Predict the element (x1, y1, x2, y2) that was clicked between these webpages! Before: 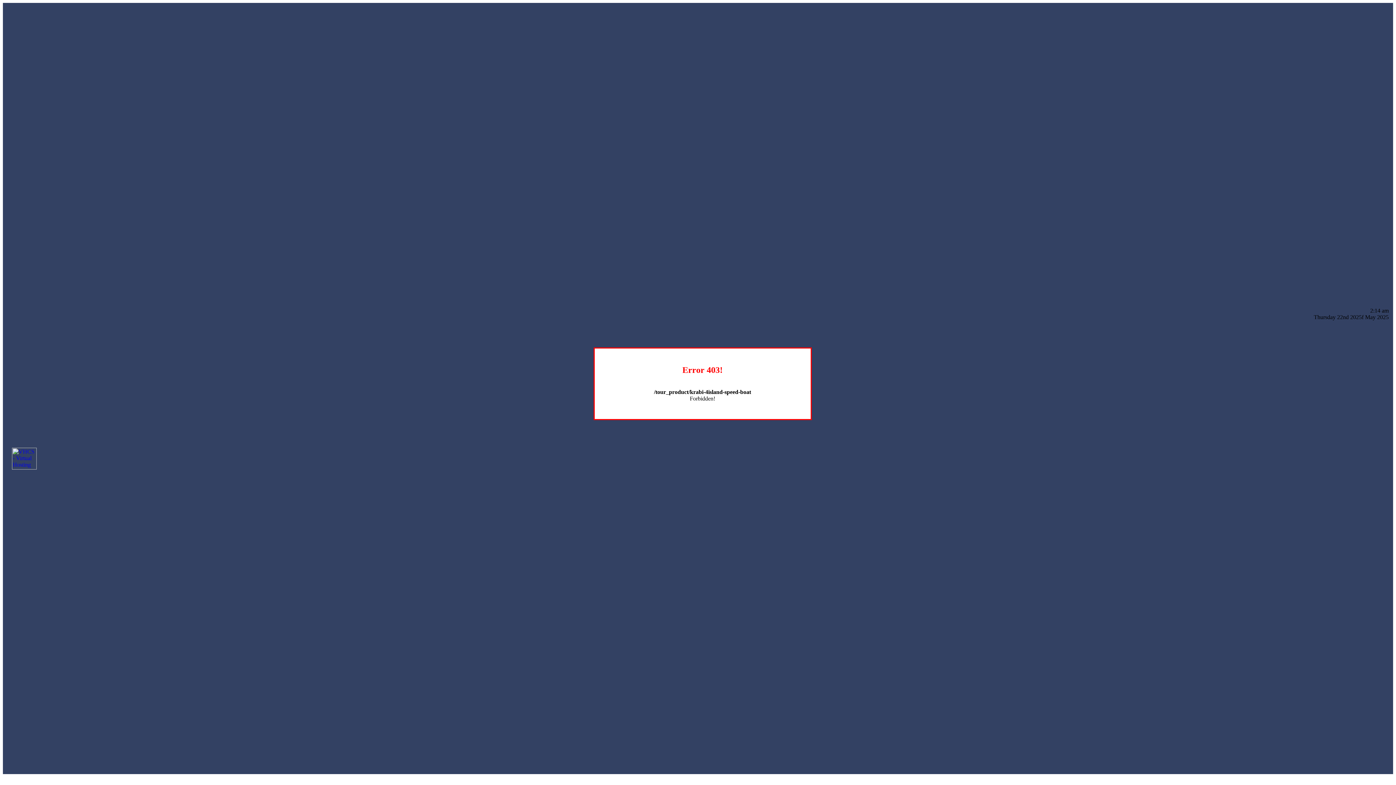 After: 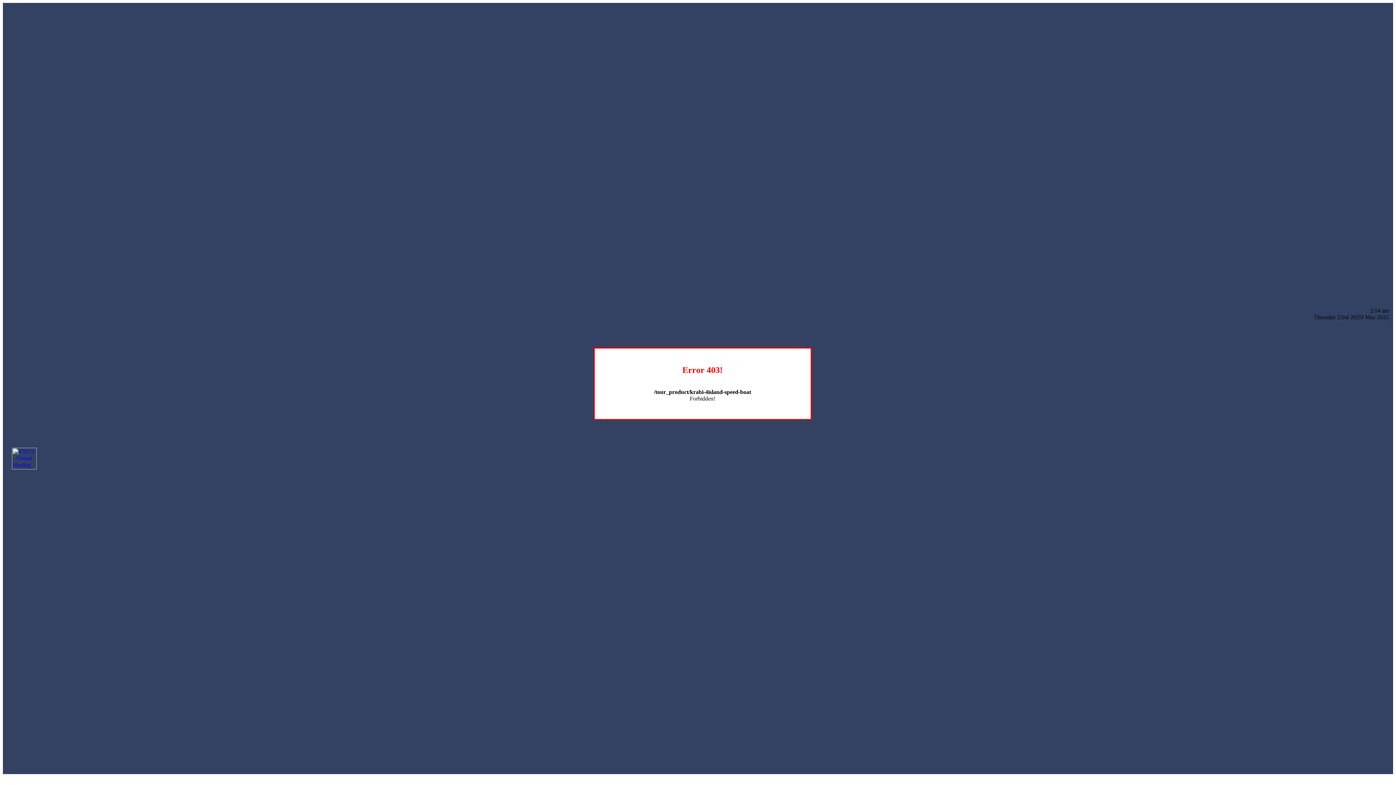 Action: bbox: (12, 464, 36, 470)